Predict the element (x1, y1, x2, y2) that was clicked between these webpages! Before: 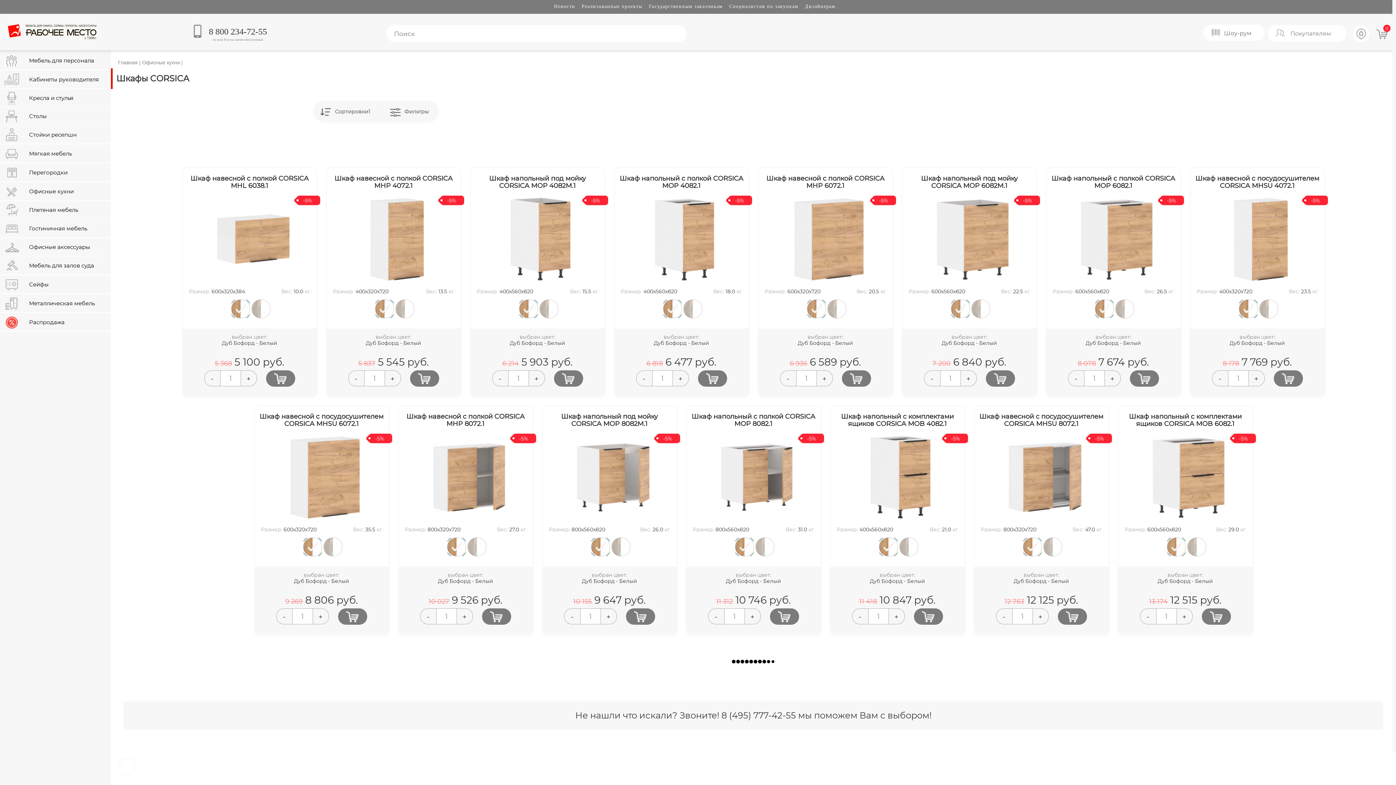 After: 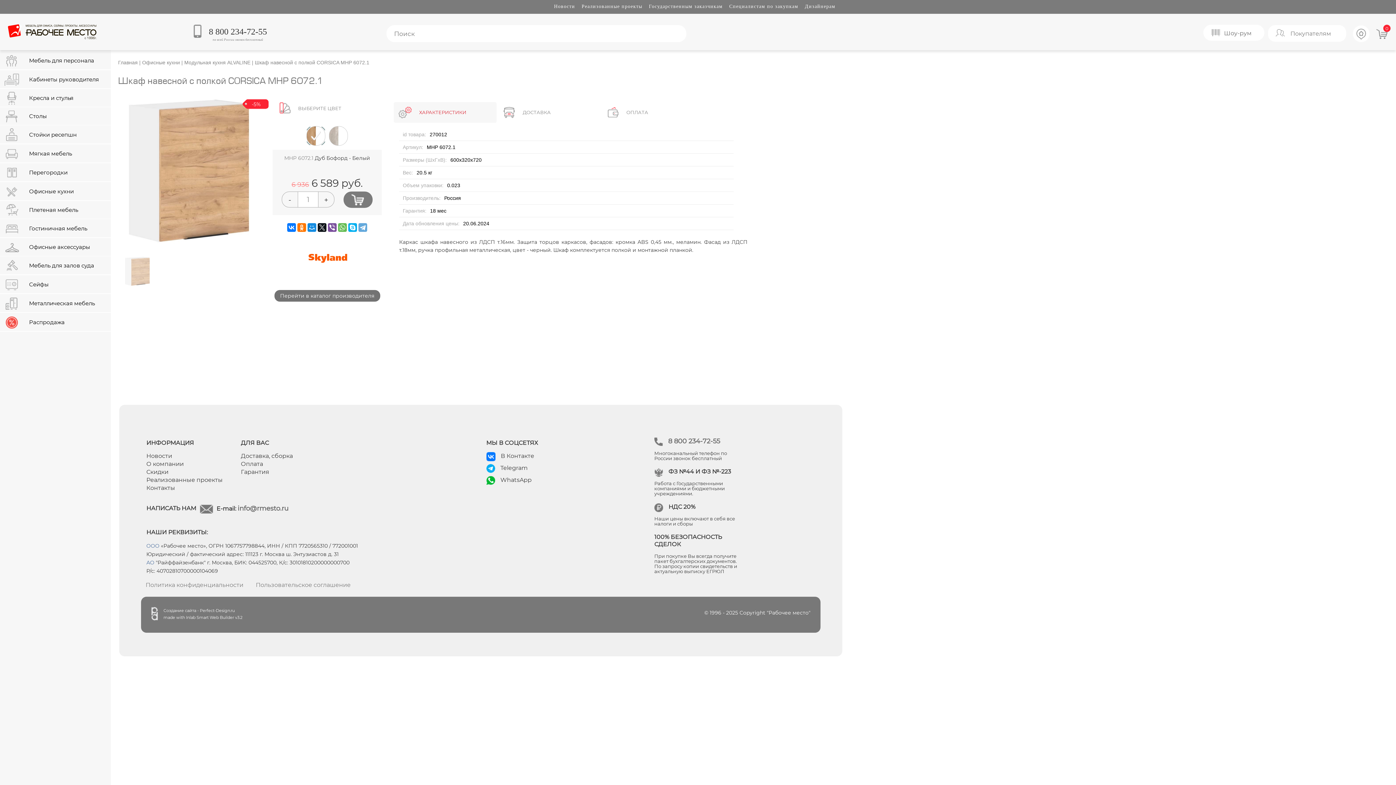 Action: bbox: (762, 167, 889, 193) label: Шкаф навесной с полкой CORSICA MHP 6072.1